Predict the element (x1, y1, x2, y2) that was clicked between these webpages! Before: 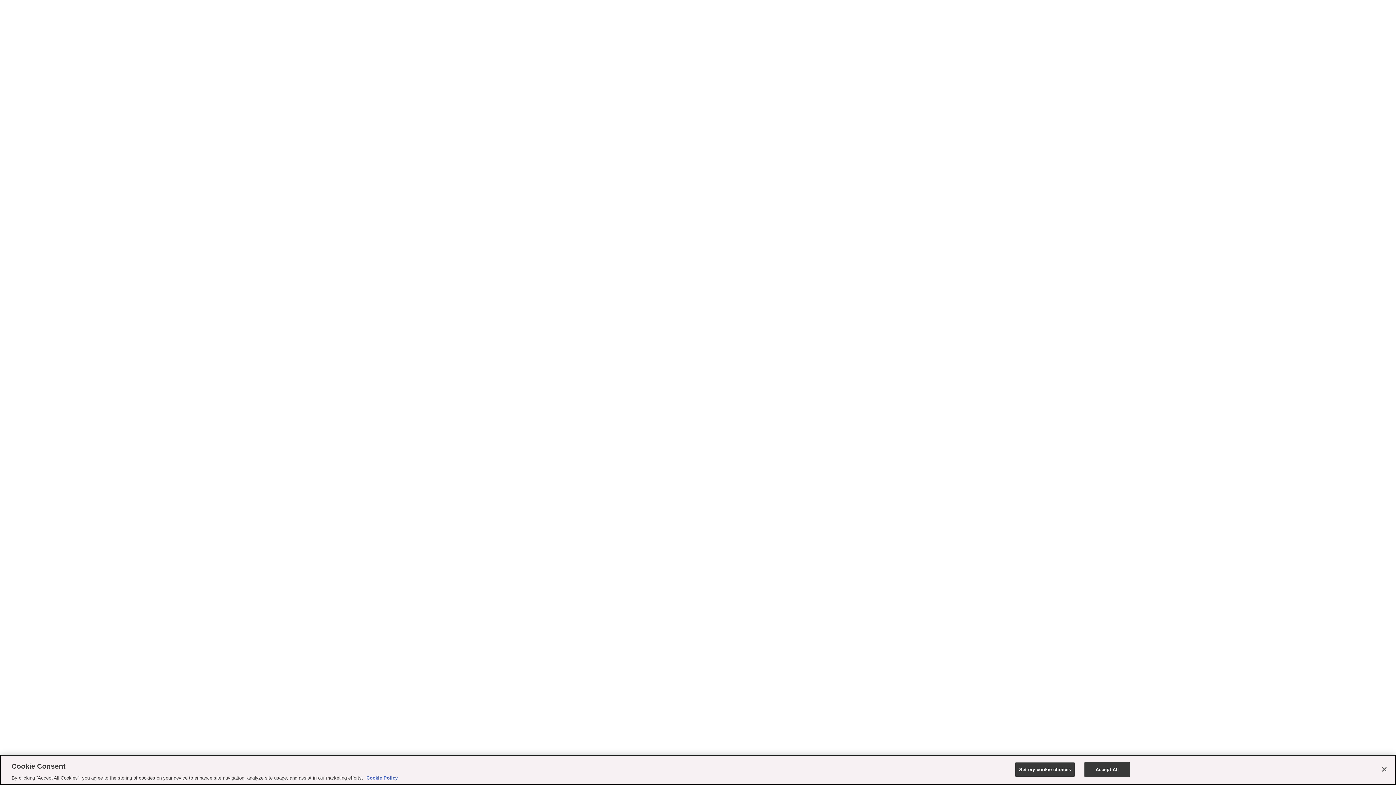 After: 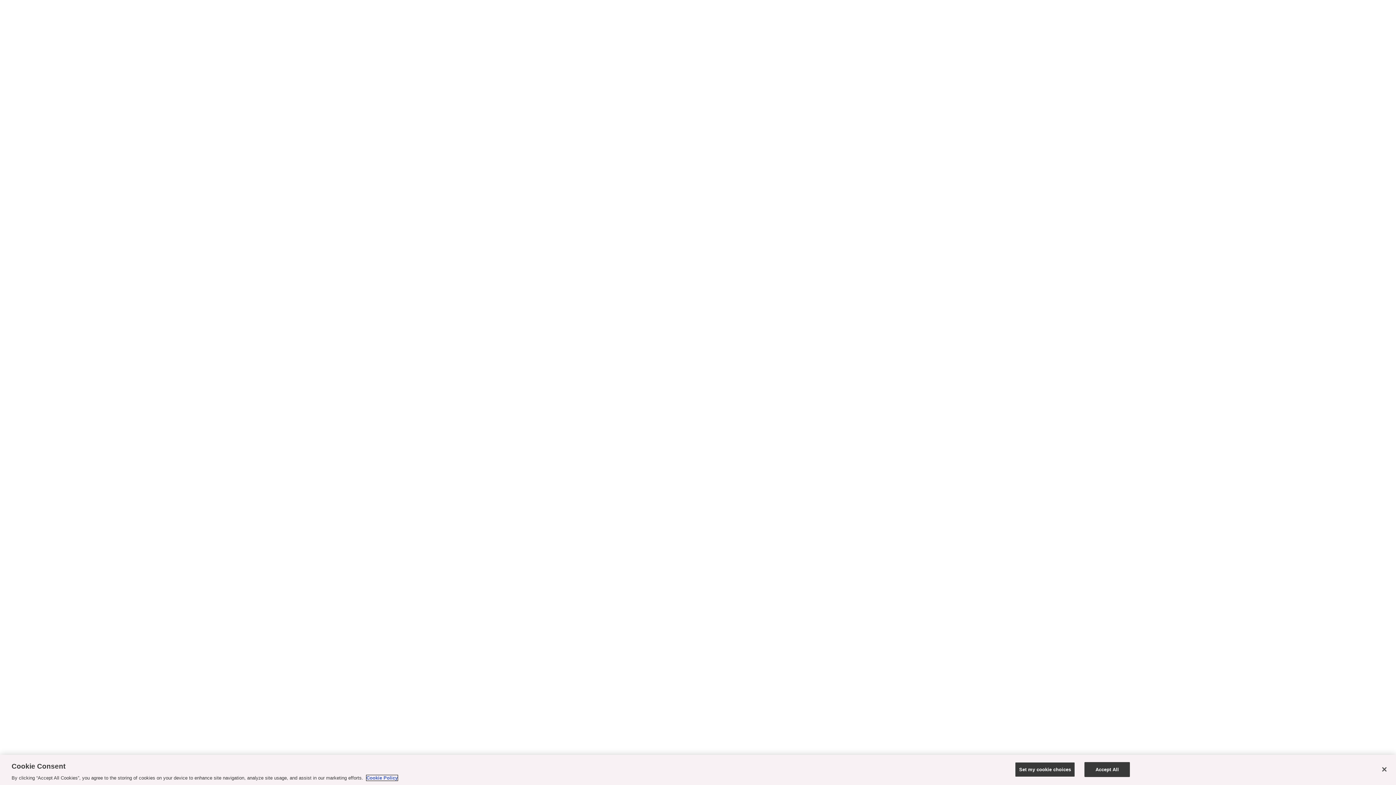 Action: label: More information about your privacy, opens in a new tab bbox: (366, 775, 397, 781)